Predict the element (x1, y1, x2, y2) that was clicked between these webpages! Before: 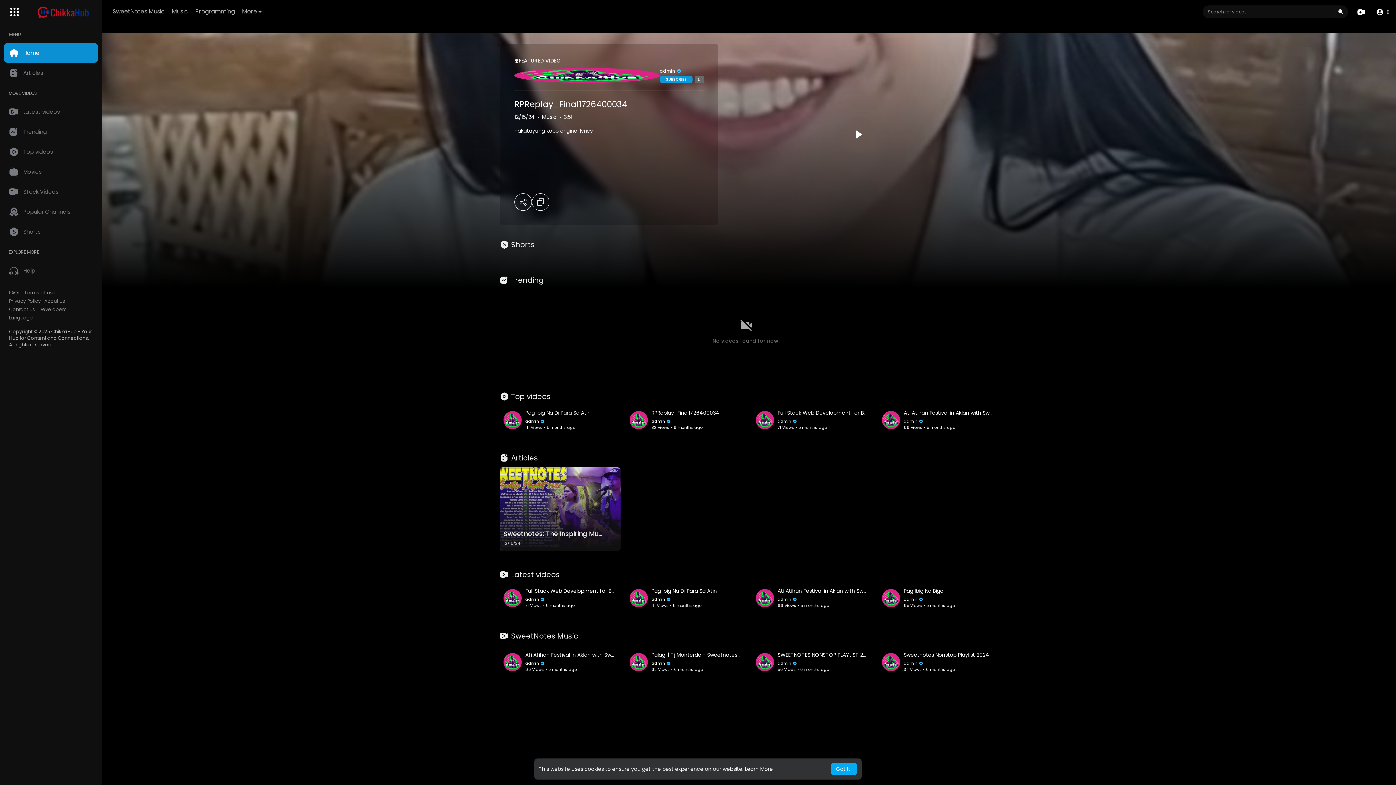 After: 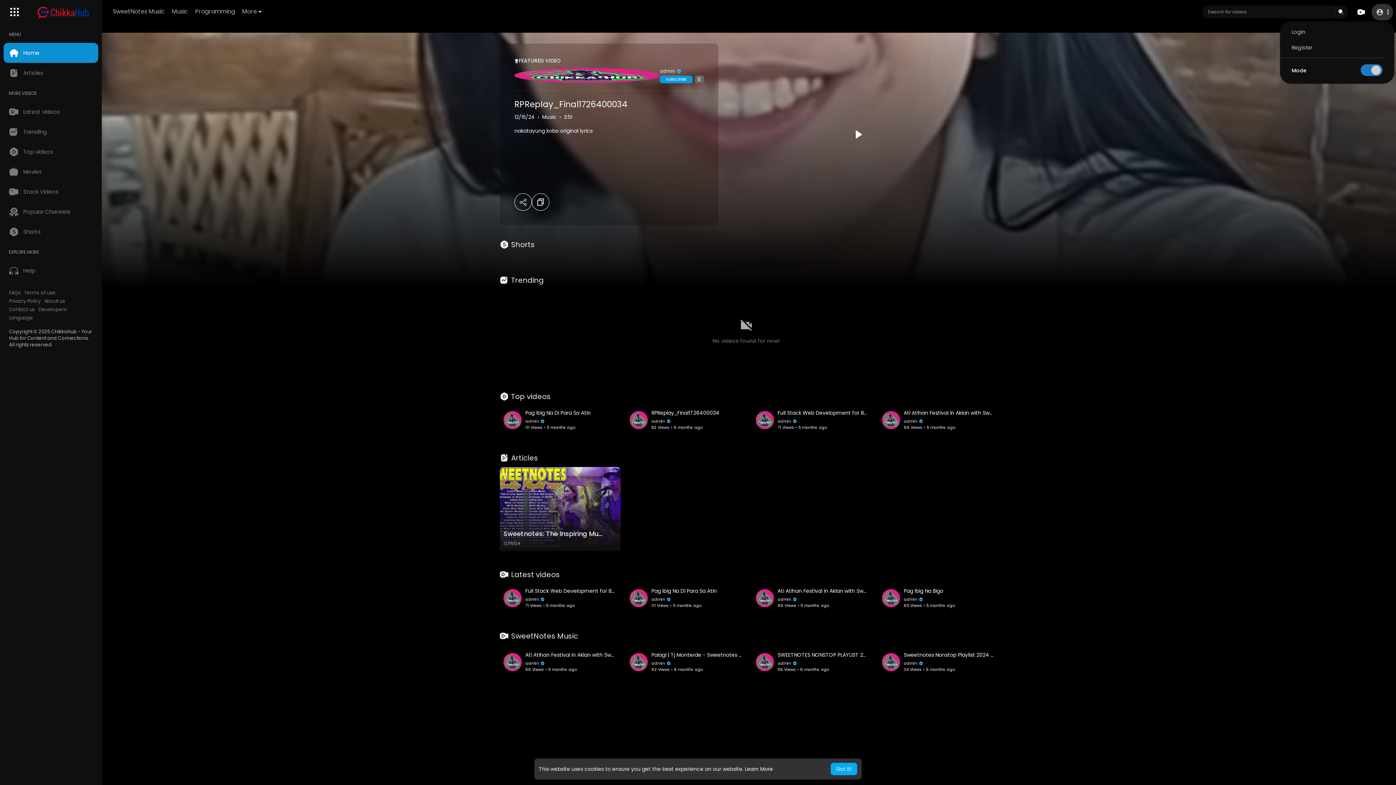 Action: bbox: (1372, 3, 1393, 20)